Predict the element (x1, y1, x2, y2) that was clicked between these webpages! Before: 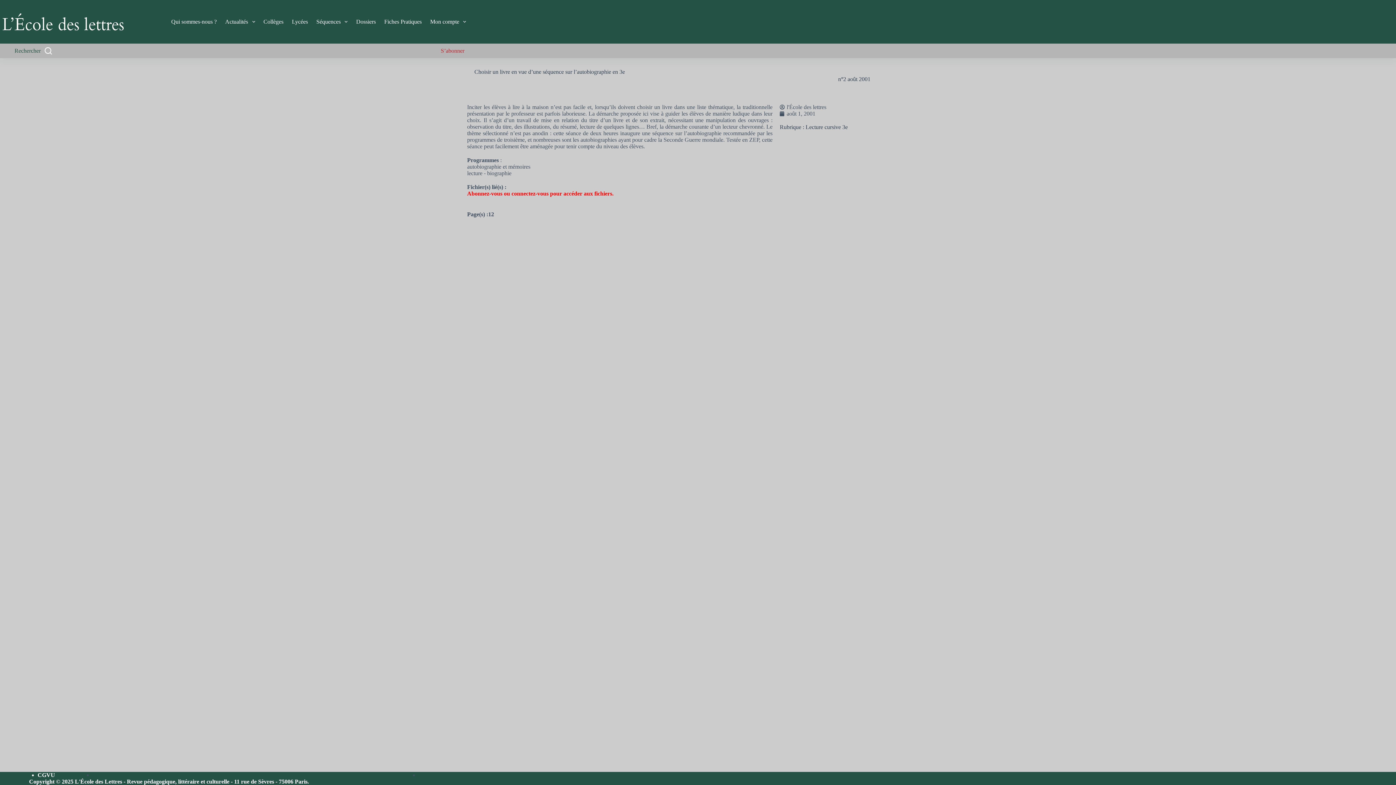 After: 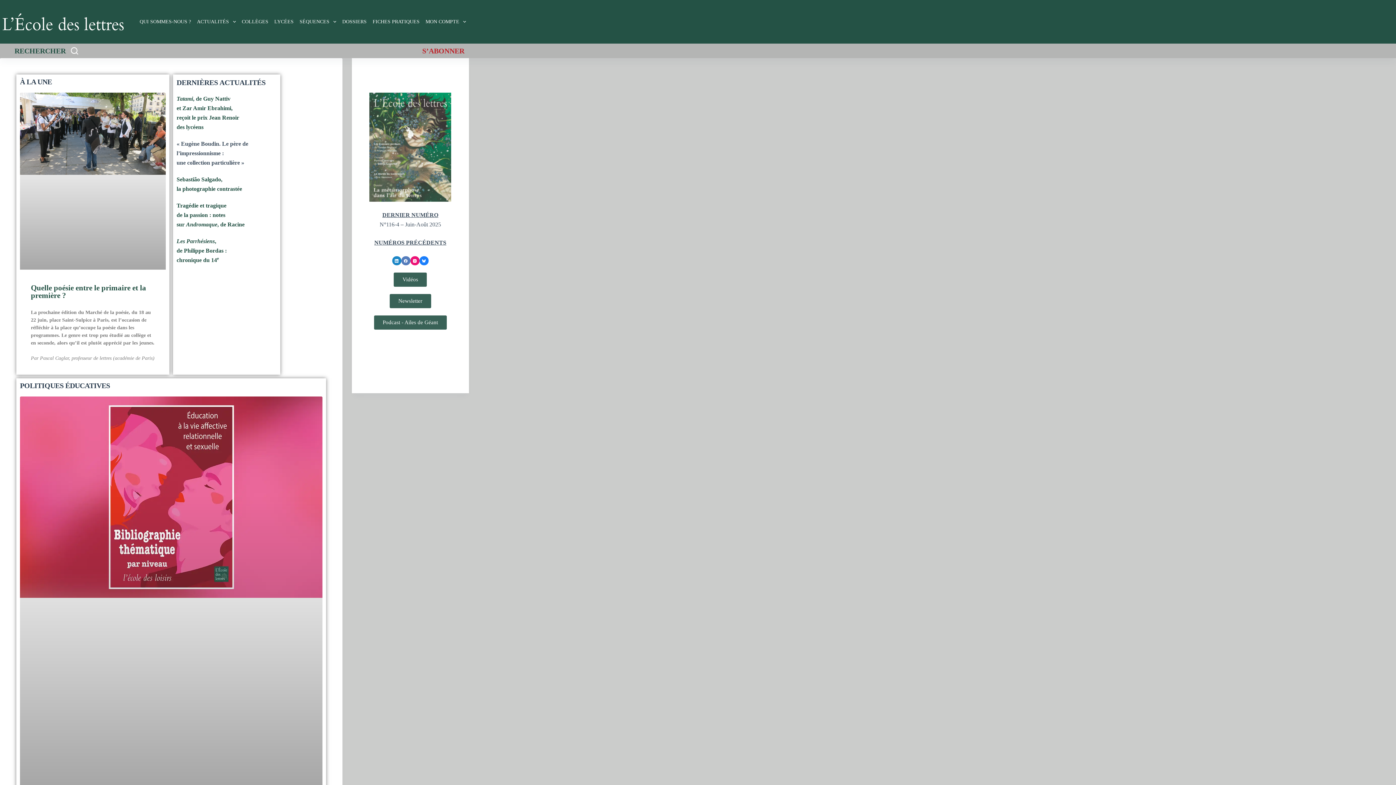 Action: bbox: (0, 10, 125, 32)